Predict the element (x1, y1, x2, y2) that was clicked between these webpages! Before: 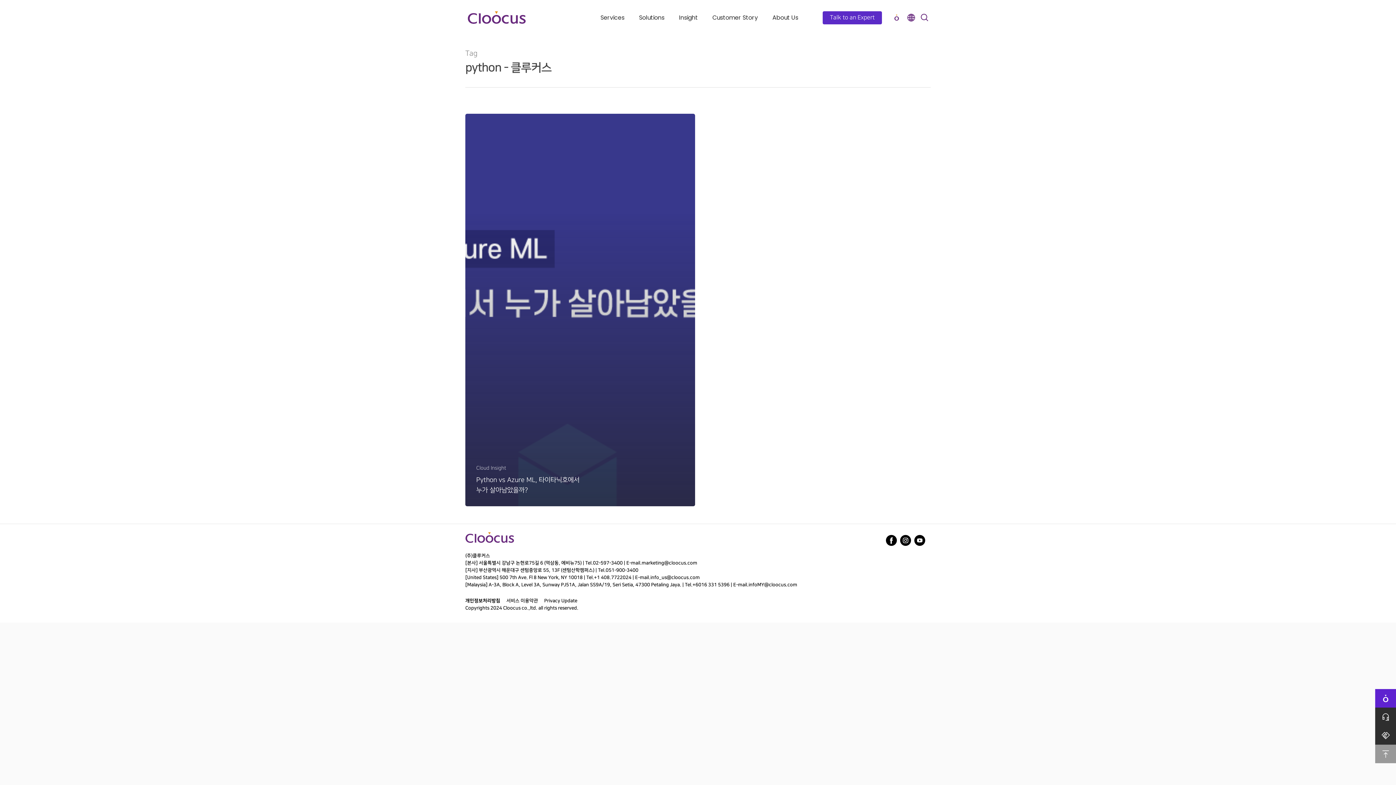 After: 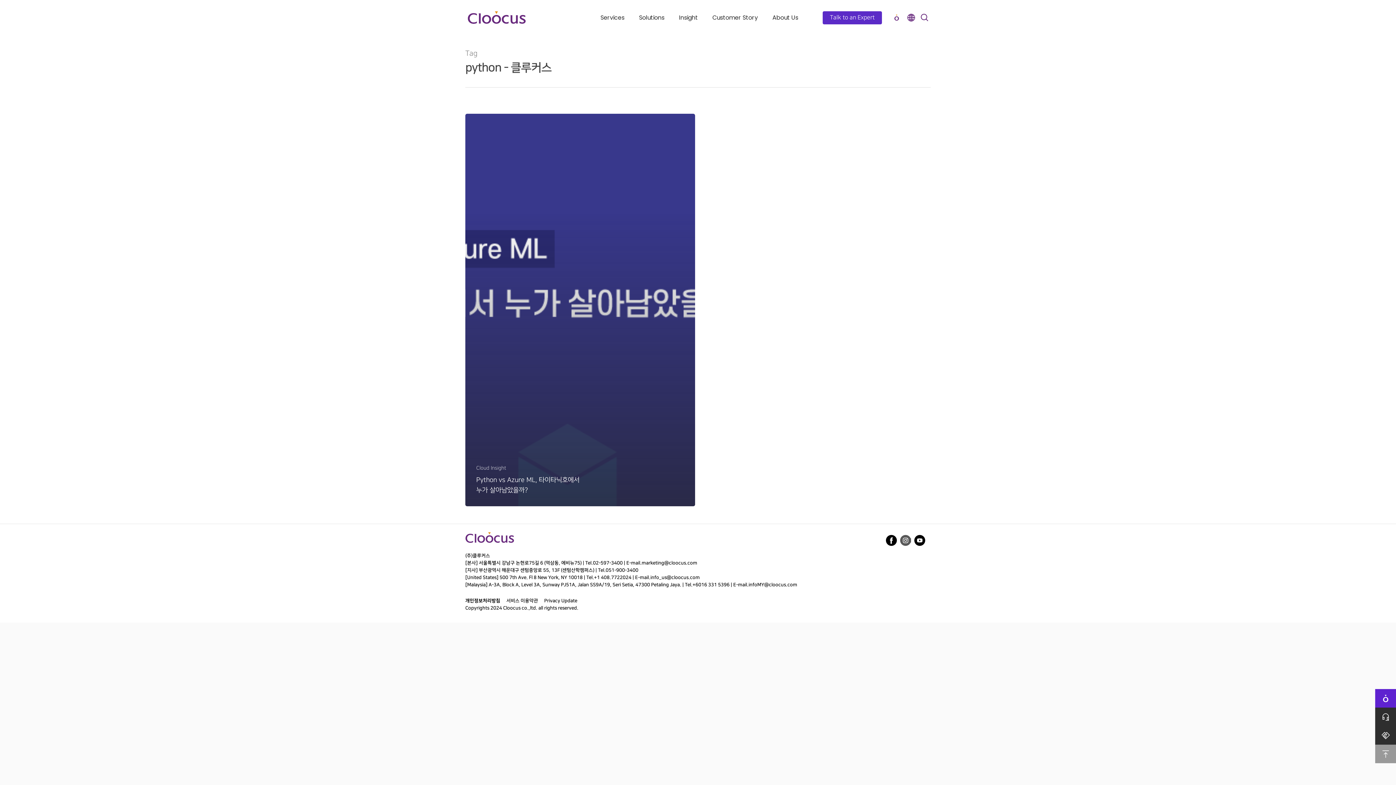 Action: bbox: (900, 535, 911, 546)